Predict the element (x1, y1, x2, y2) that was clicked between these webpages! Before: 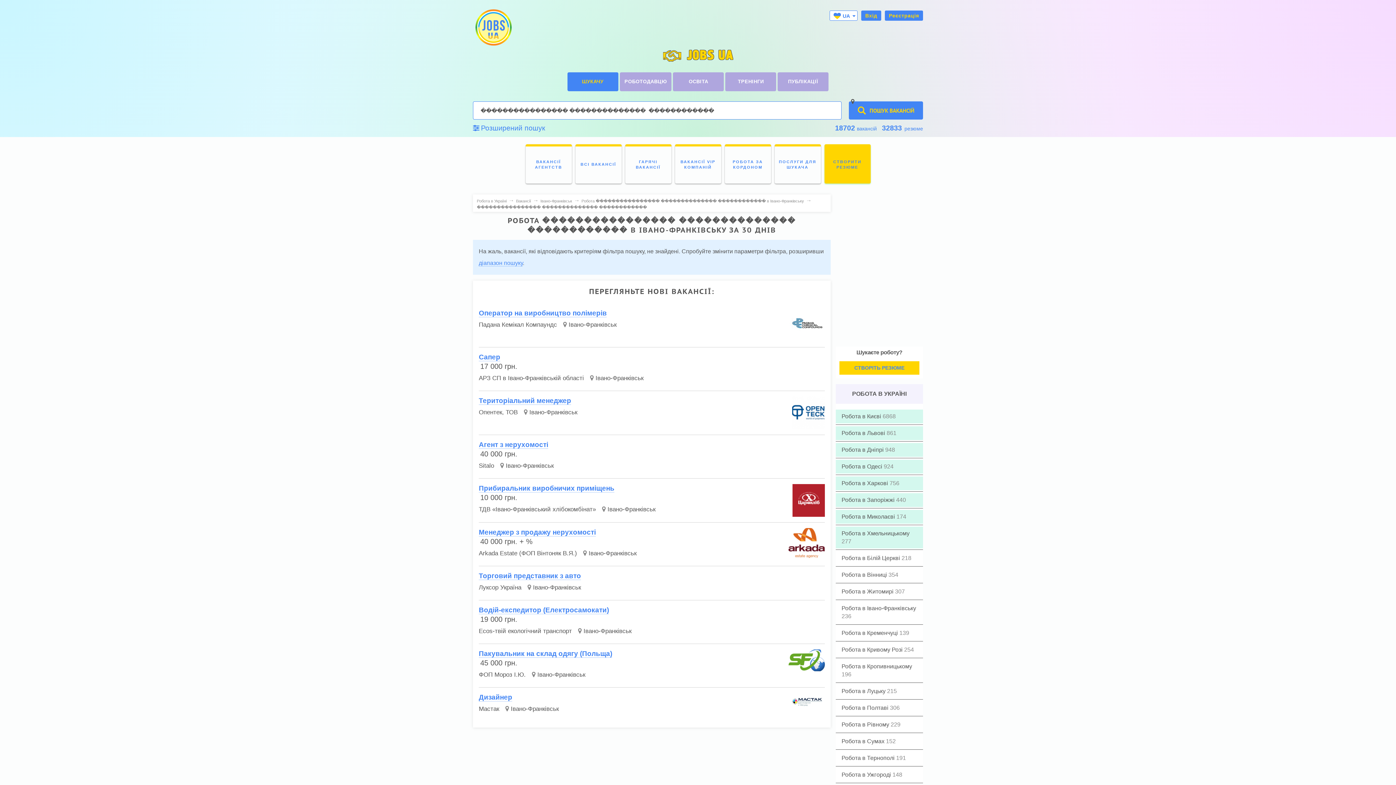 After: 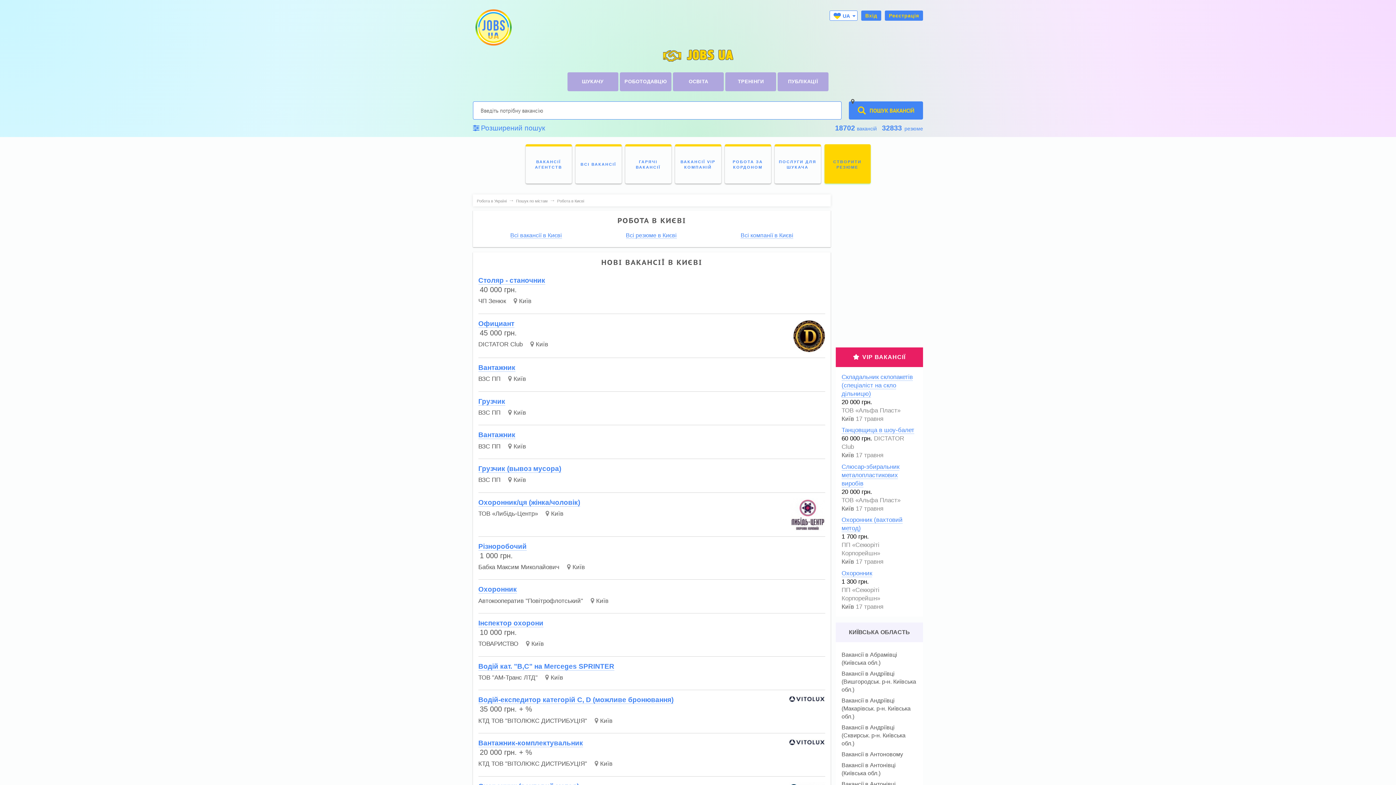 Action: bbox: (841, 413, 882, 419) label: Робота в Києві 